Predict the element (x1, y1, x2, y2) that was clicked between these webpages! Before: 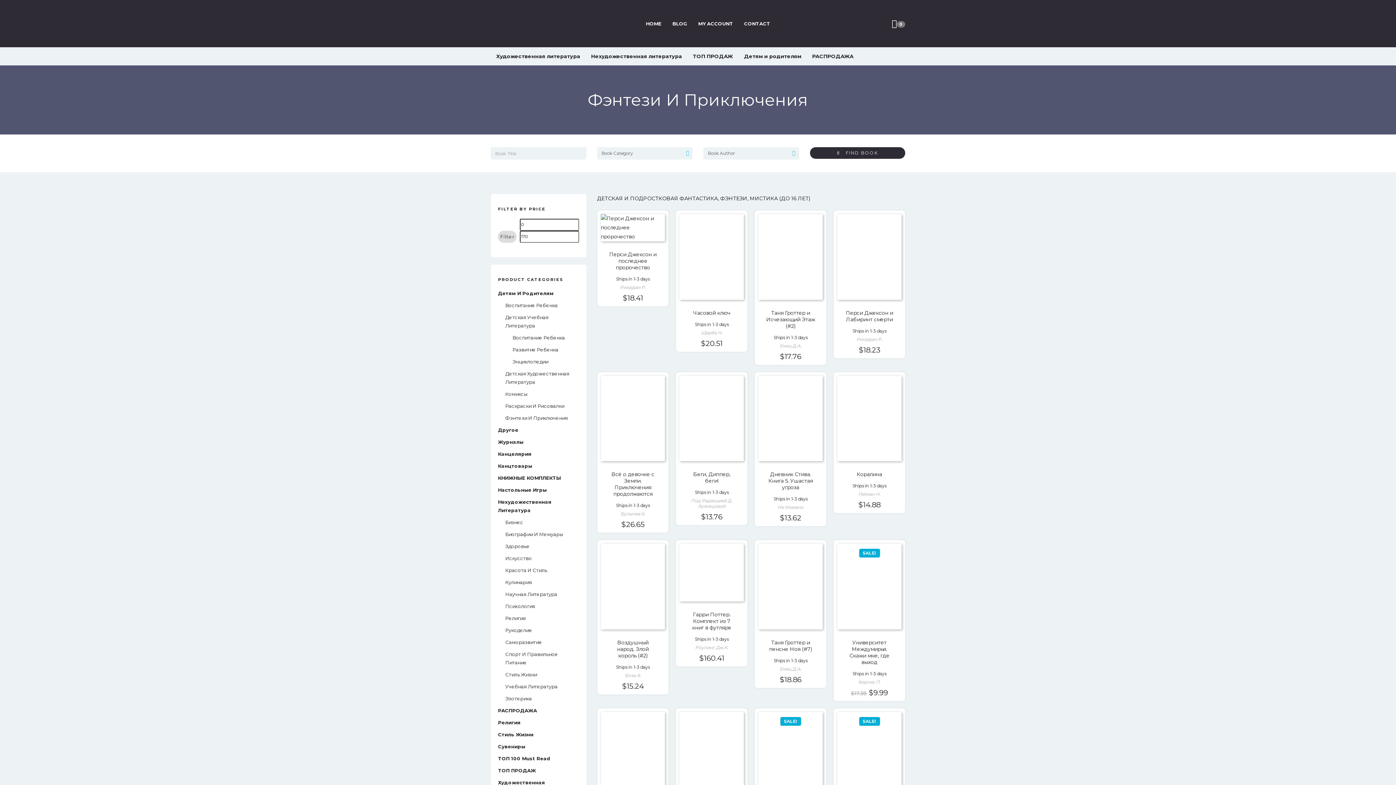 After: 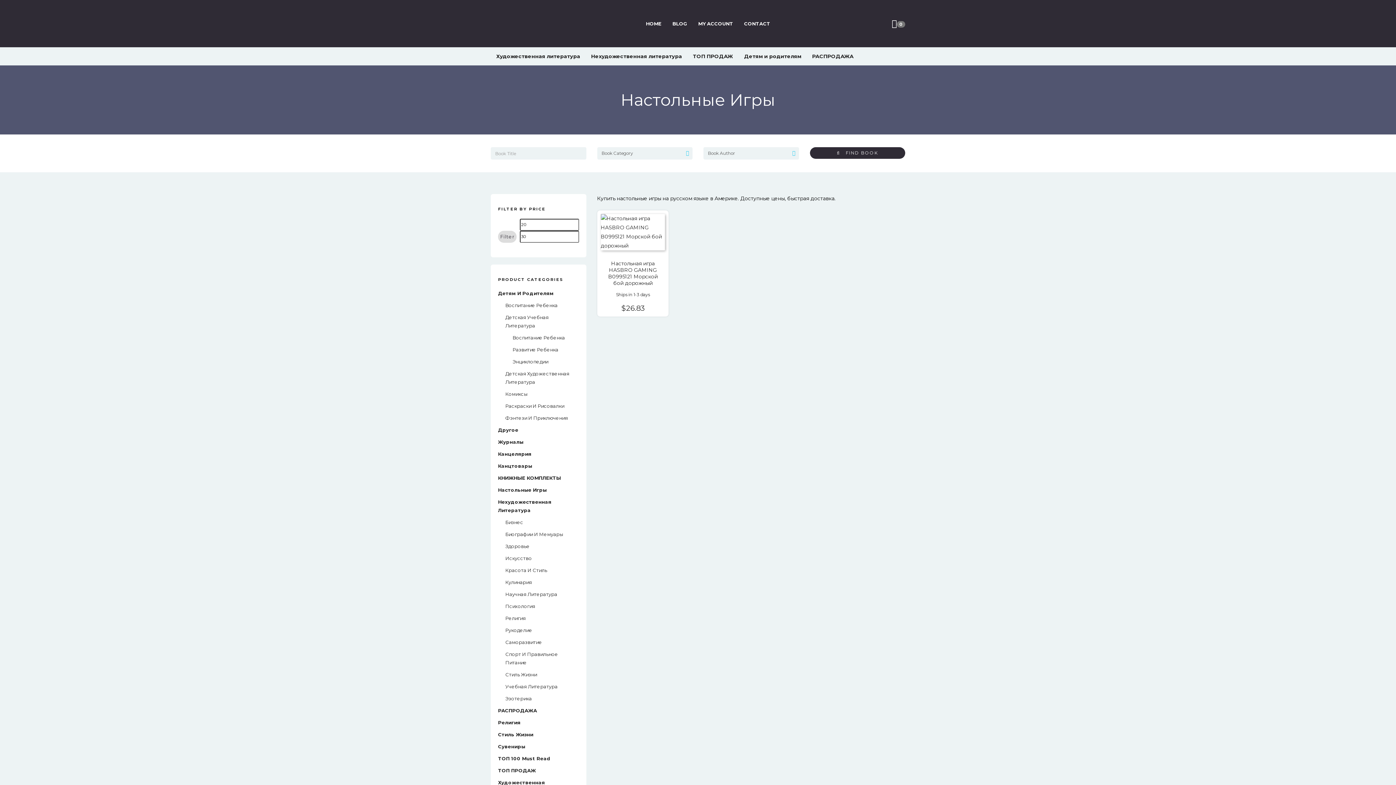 Action: bbox: (498, 487, 546, 493) label: Настольные Игры